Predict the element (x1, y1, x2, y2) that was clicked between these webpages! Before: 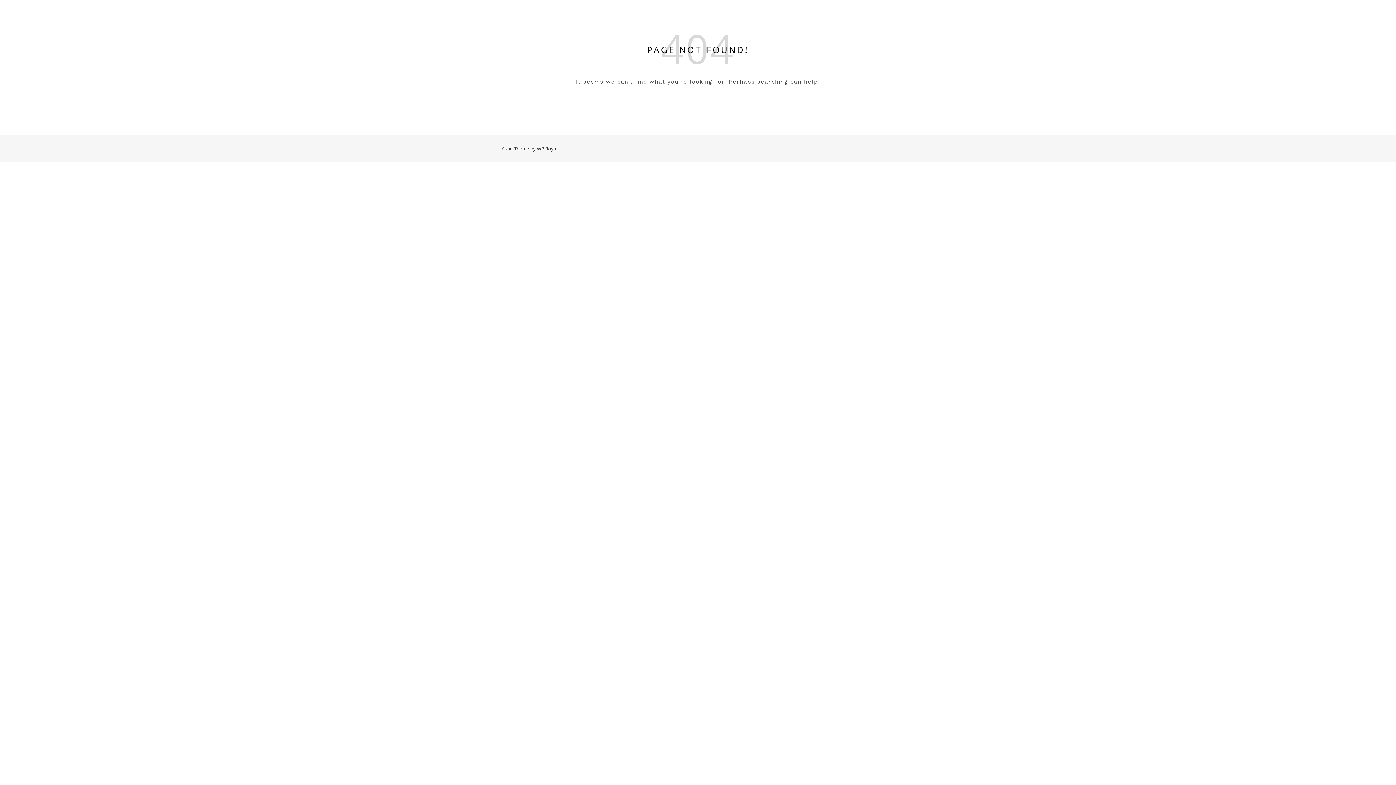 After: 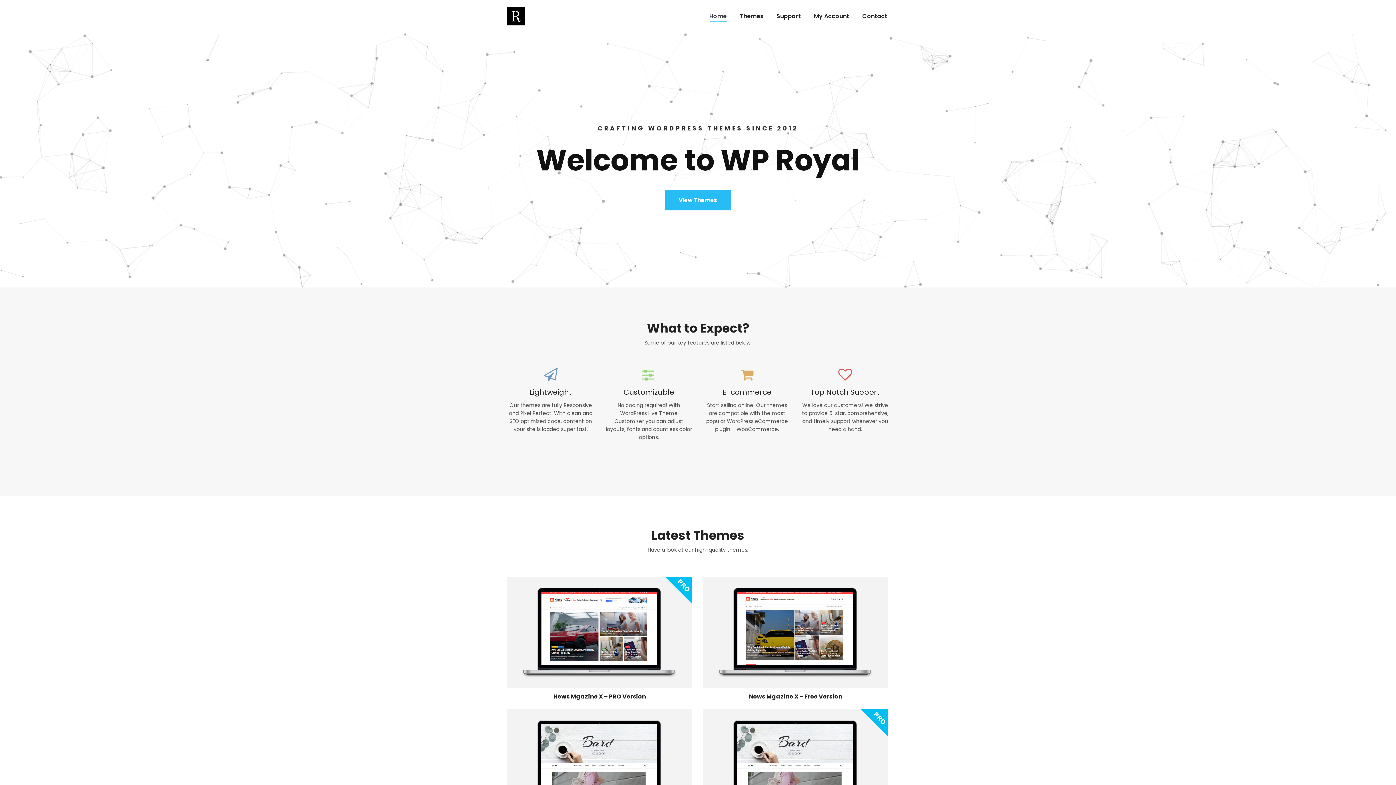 Action: label: WP Royal bbox: (537, 145, 557, 152)